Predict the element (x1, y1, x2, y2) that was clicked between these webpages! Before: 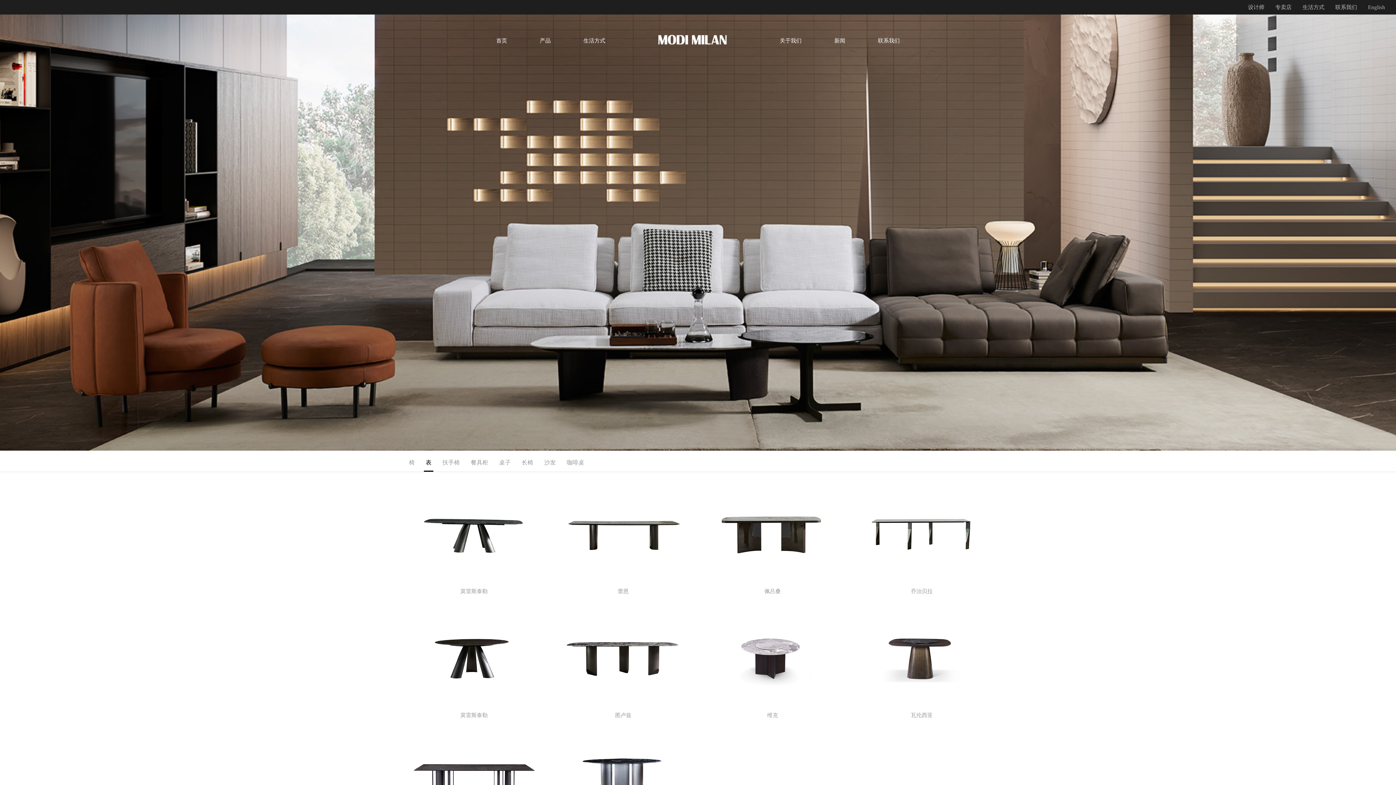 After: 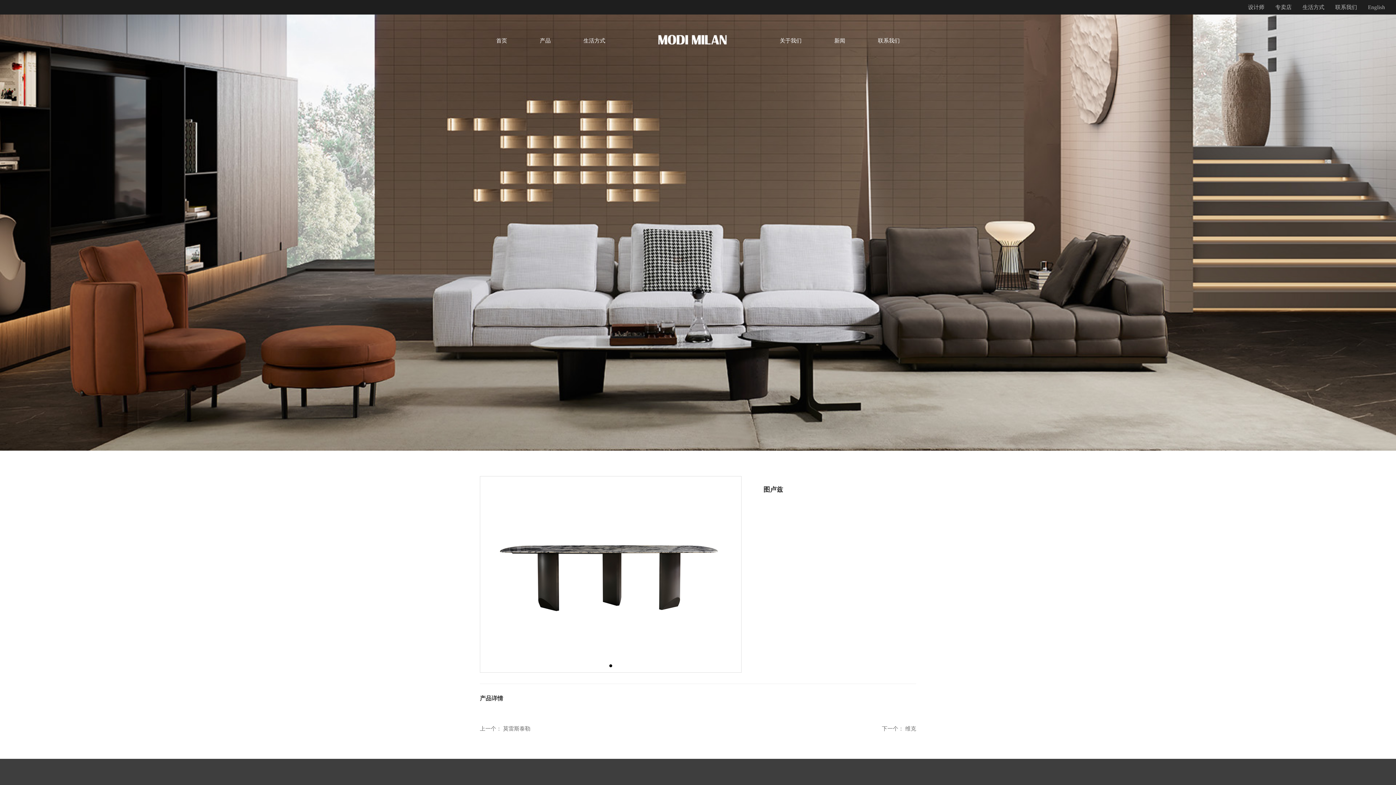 Action: label: 图卢兹 bbox: (556, 607, 690, 720)